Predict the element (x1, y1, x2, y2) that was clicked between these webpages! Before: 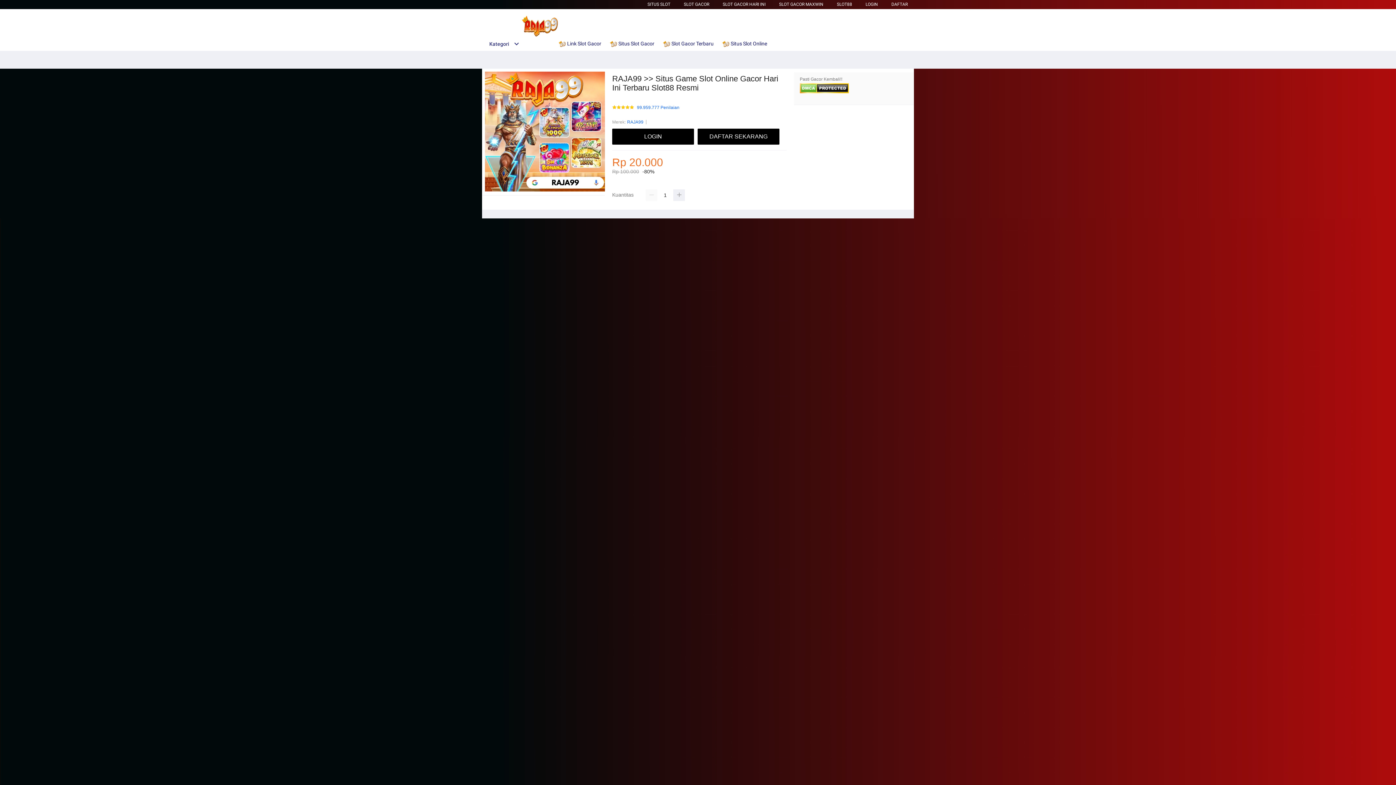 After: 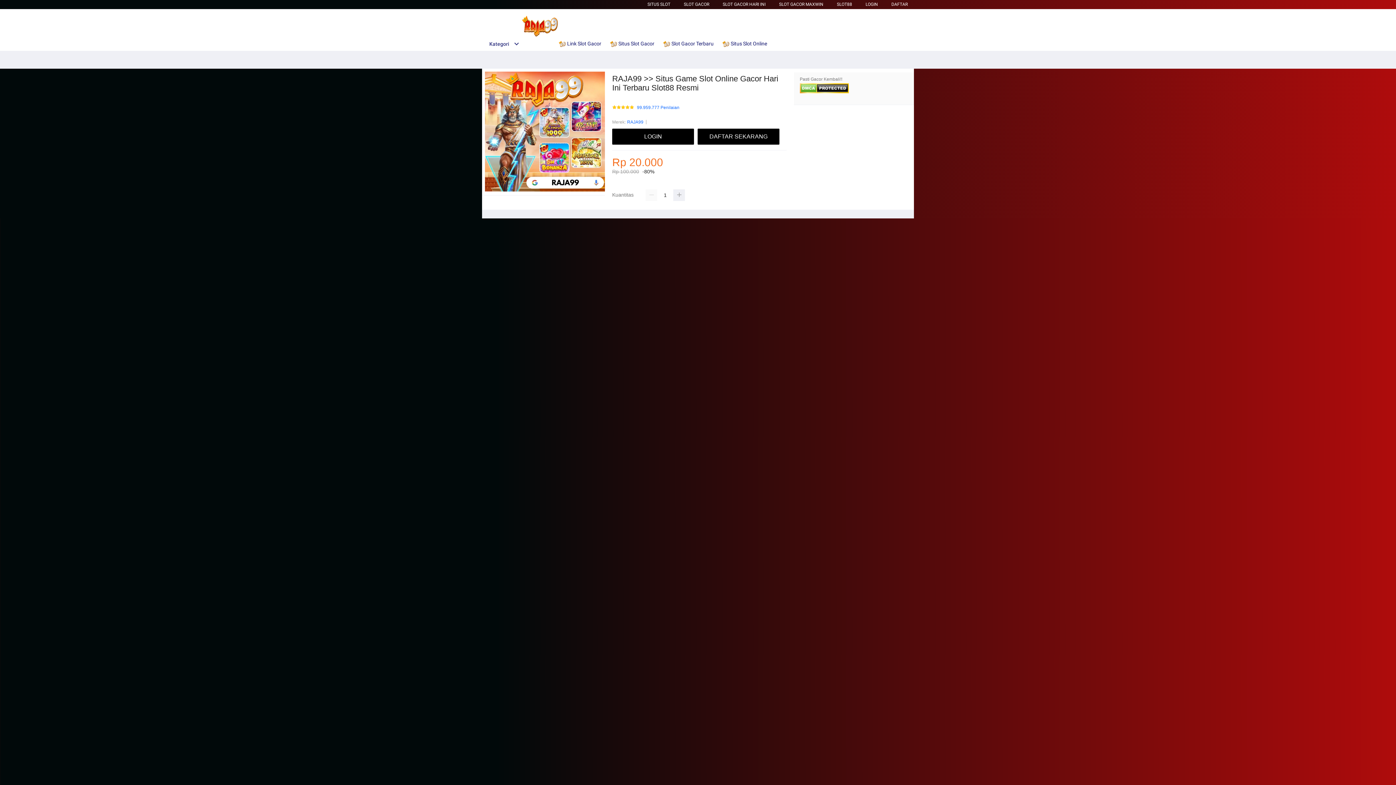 Action: label: SLOT88 bbox: (837, 1, 852, 6)